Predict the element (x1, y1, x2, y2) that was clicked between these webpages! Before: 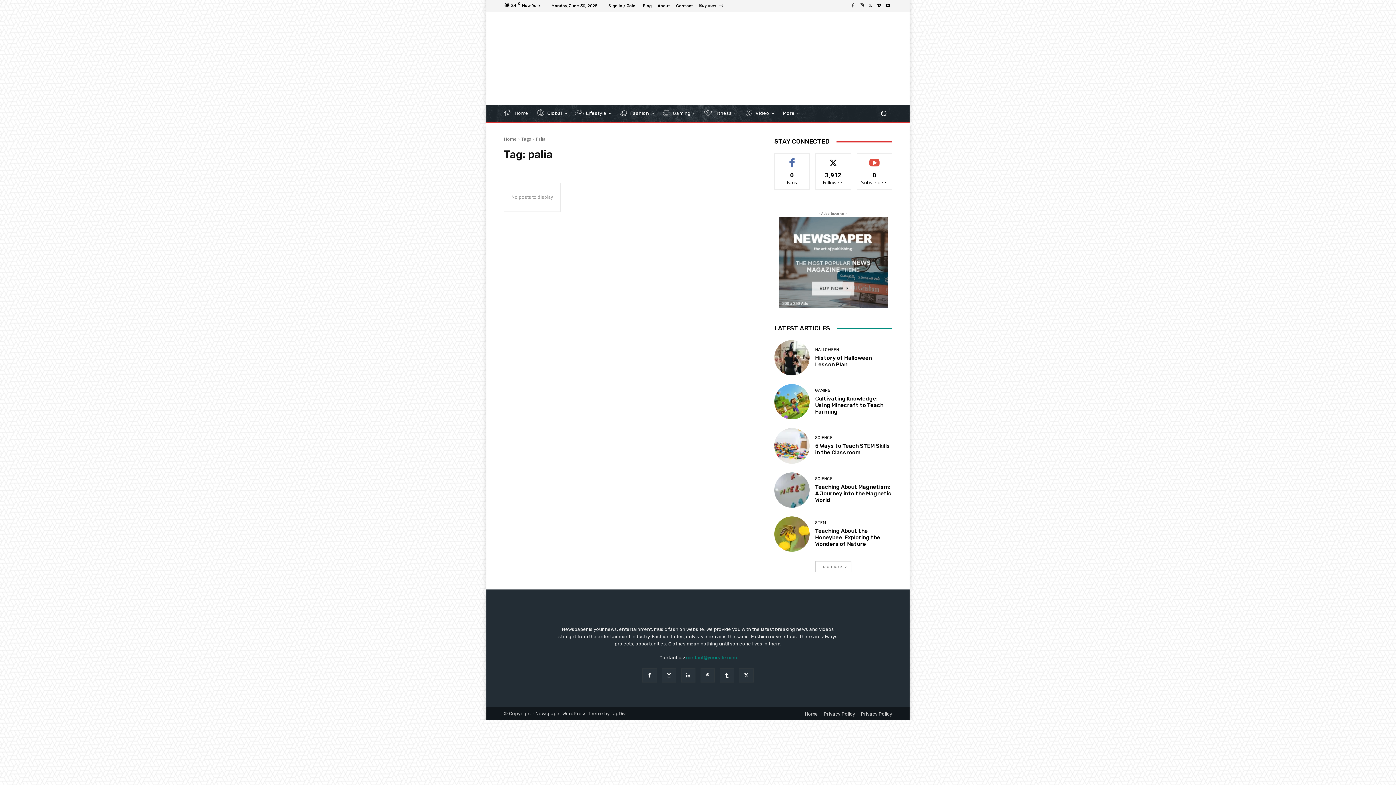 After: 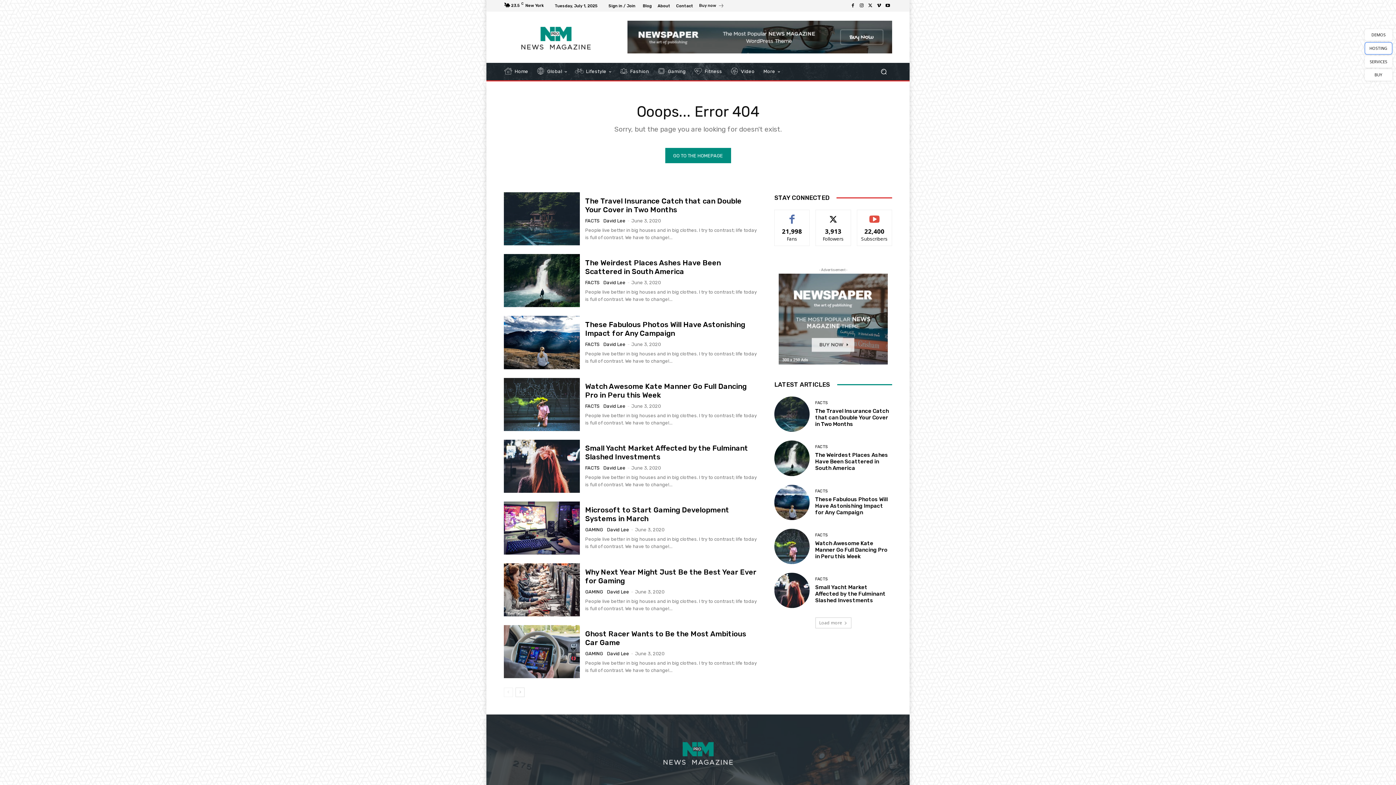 Action: bbox: (642, 3, 652, 7) label: Blog